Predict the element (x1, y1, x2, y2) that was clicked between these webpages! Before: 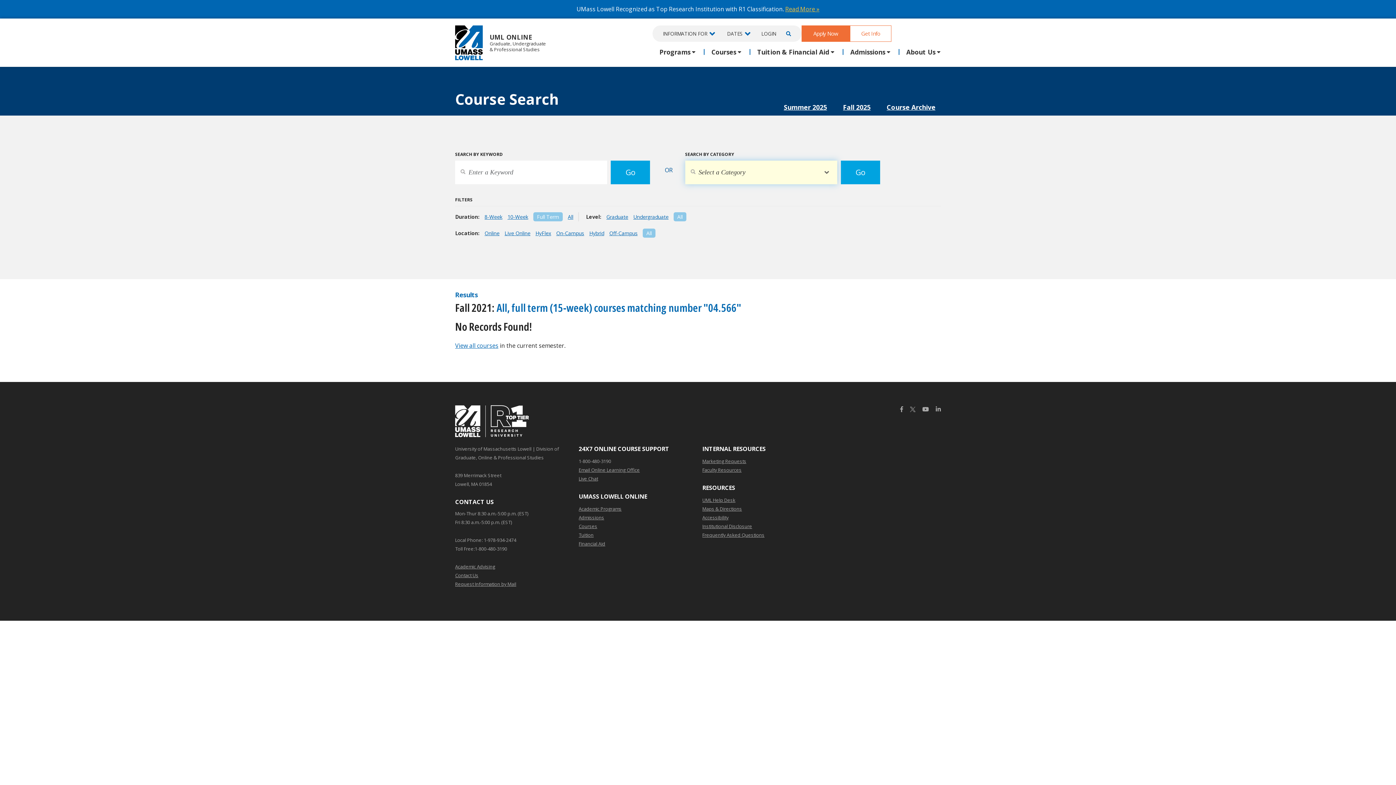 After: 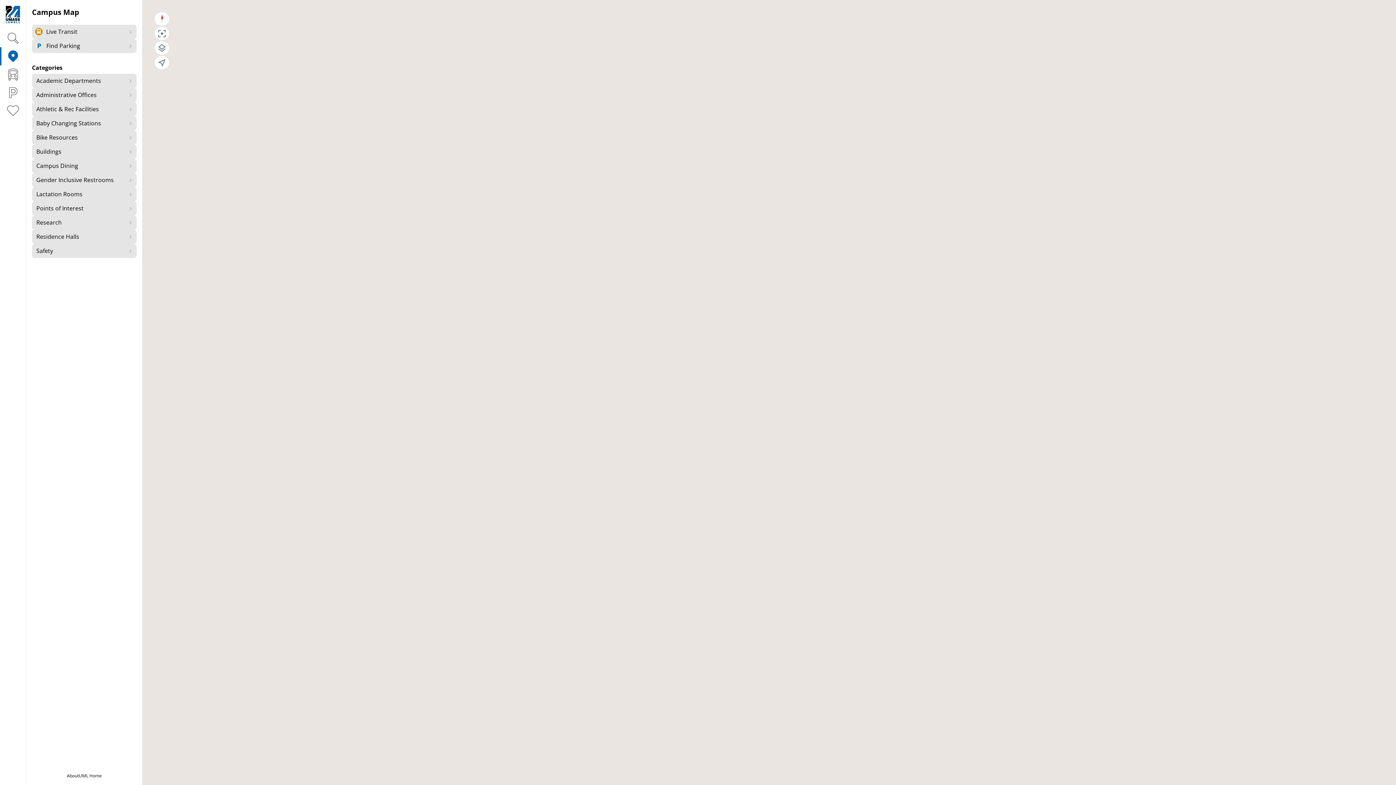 Action: bbox: (702, 504, 742, 513) label: Maps & Directions